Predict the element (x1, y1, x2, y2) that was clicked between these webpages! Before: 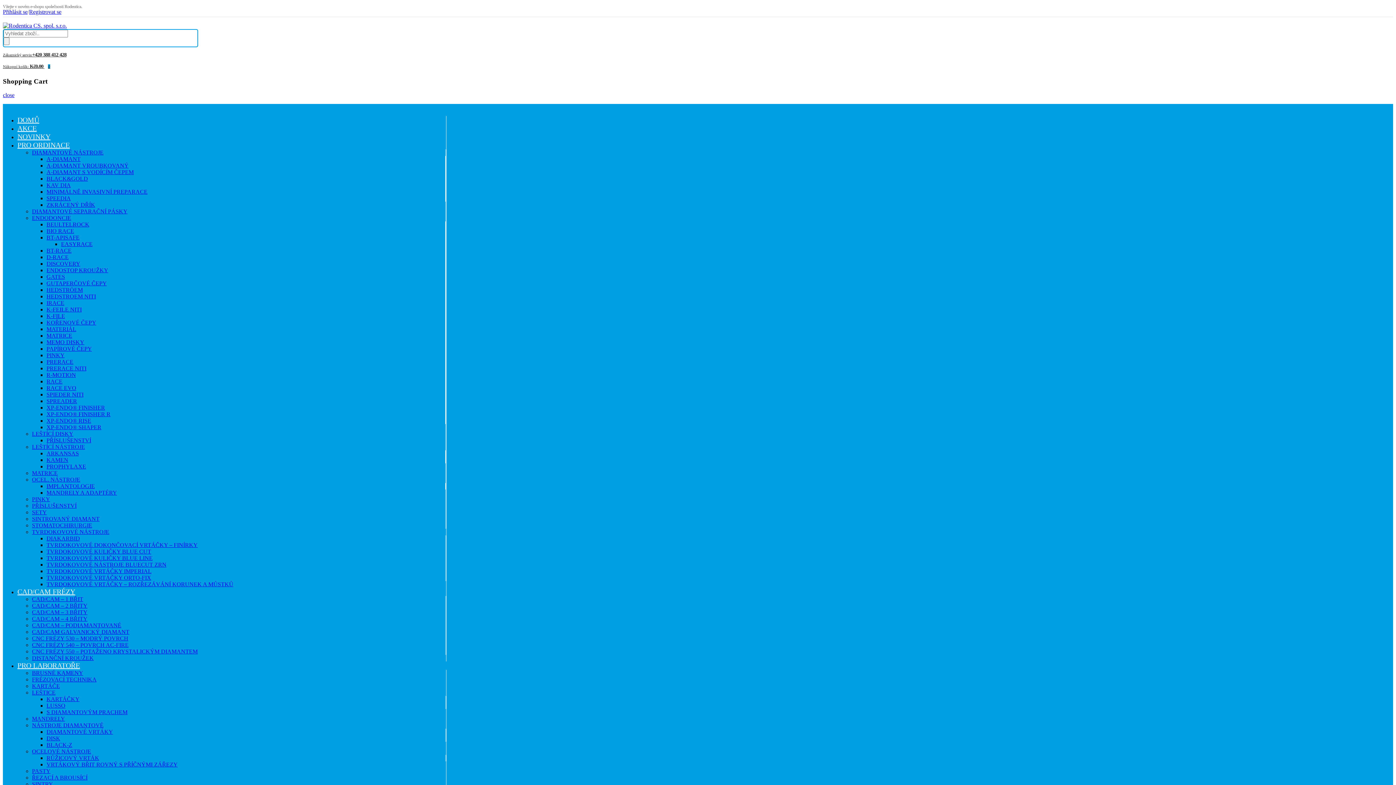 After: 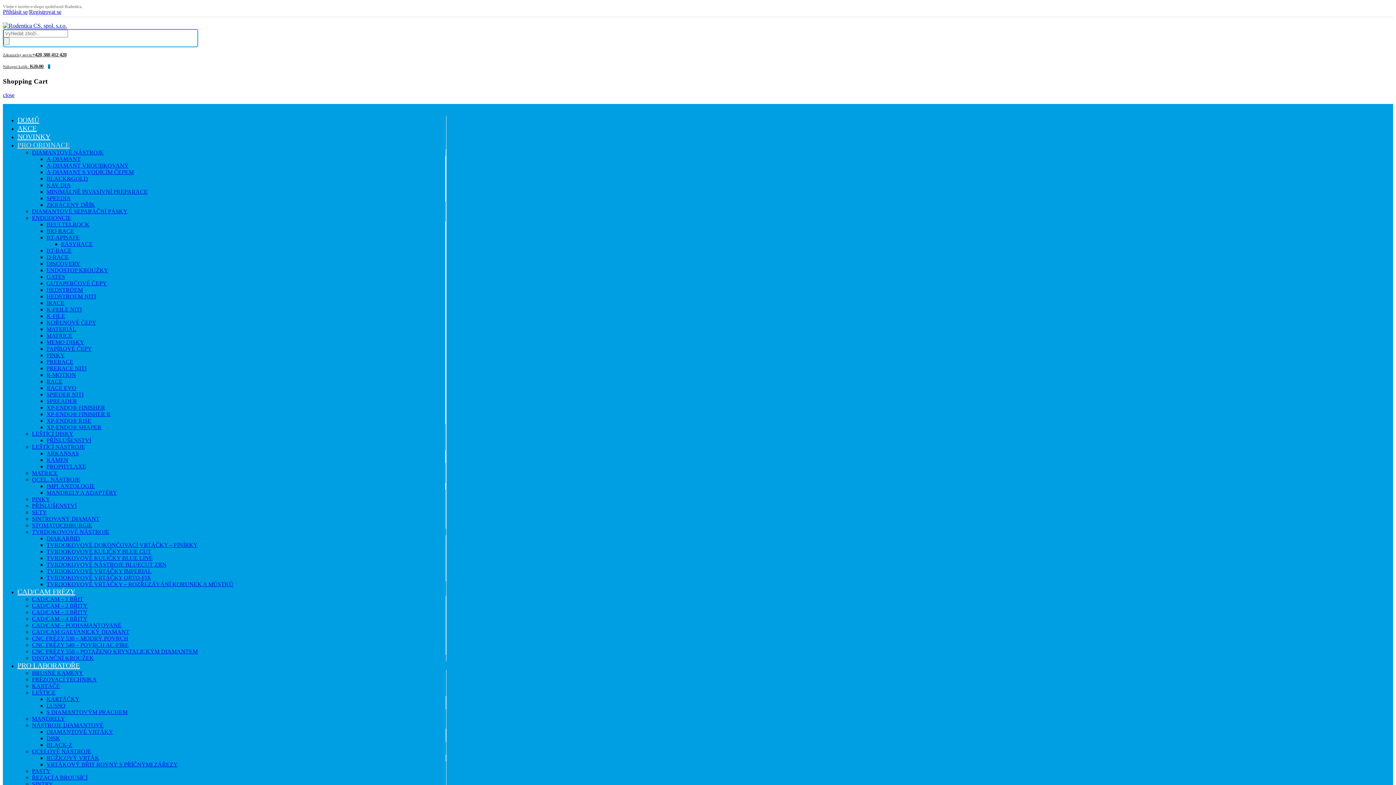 Action: label: PROPHYLAXE bbox: (46, 463, 86, 469)